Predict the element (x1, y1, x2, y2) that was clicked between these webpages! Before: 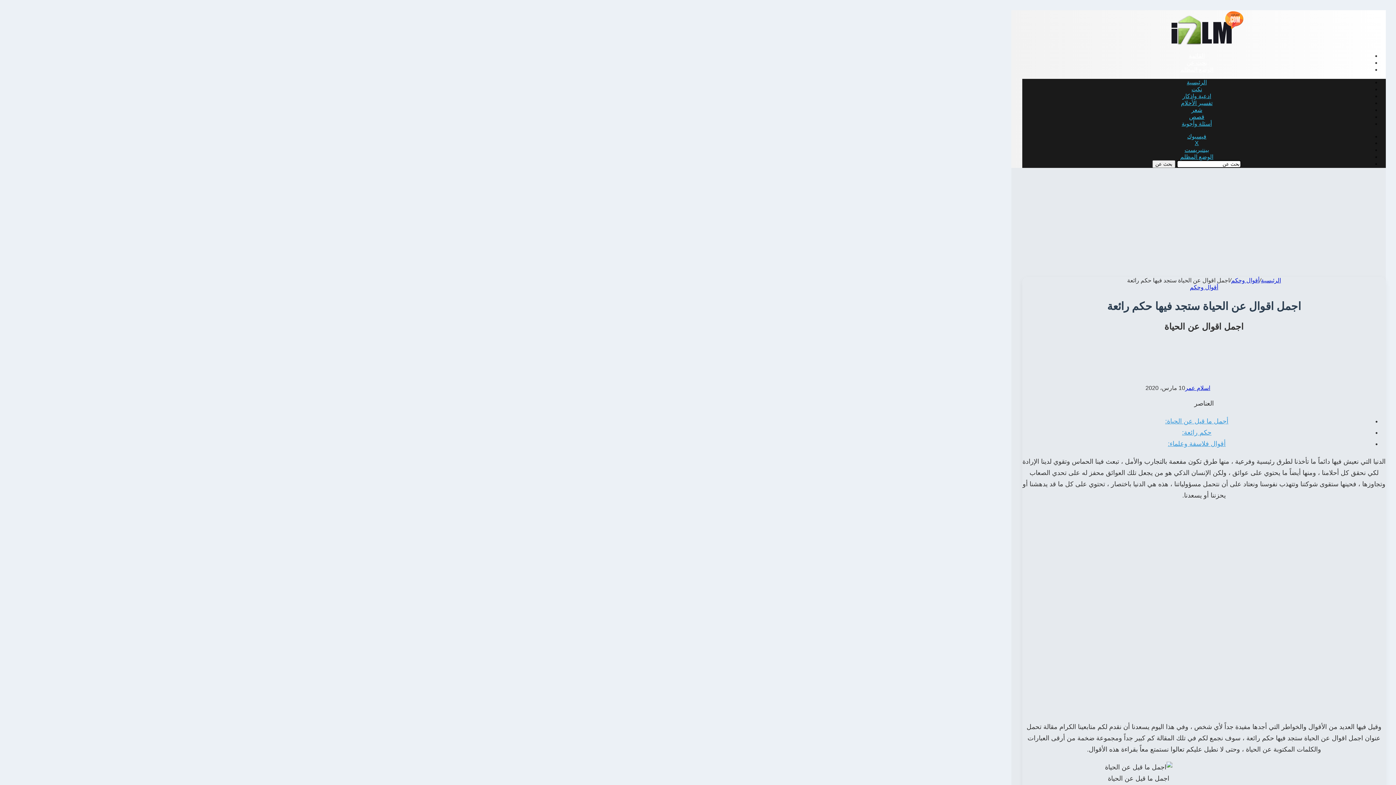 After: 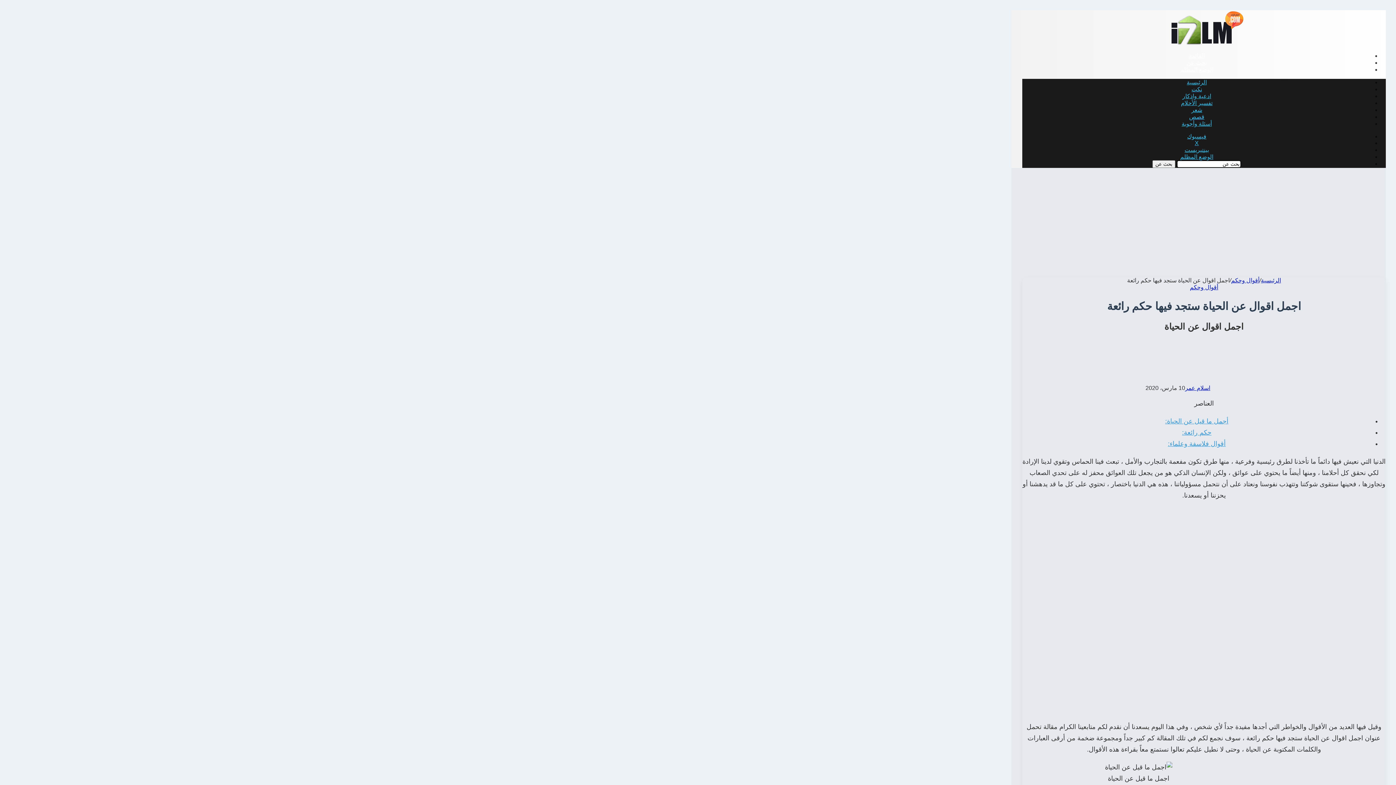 Action: bbox: (1180, 66, 1213, 72) label: الوضع المظلم